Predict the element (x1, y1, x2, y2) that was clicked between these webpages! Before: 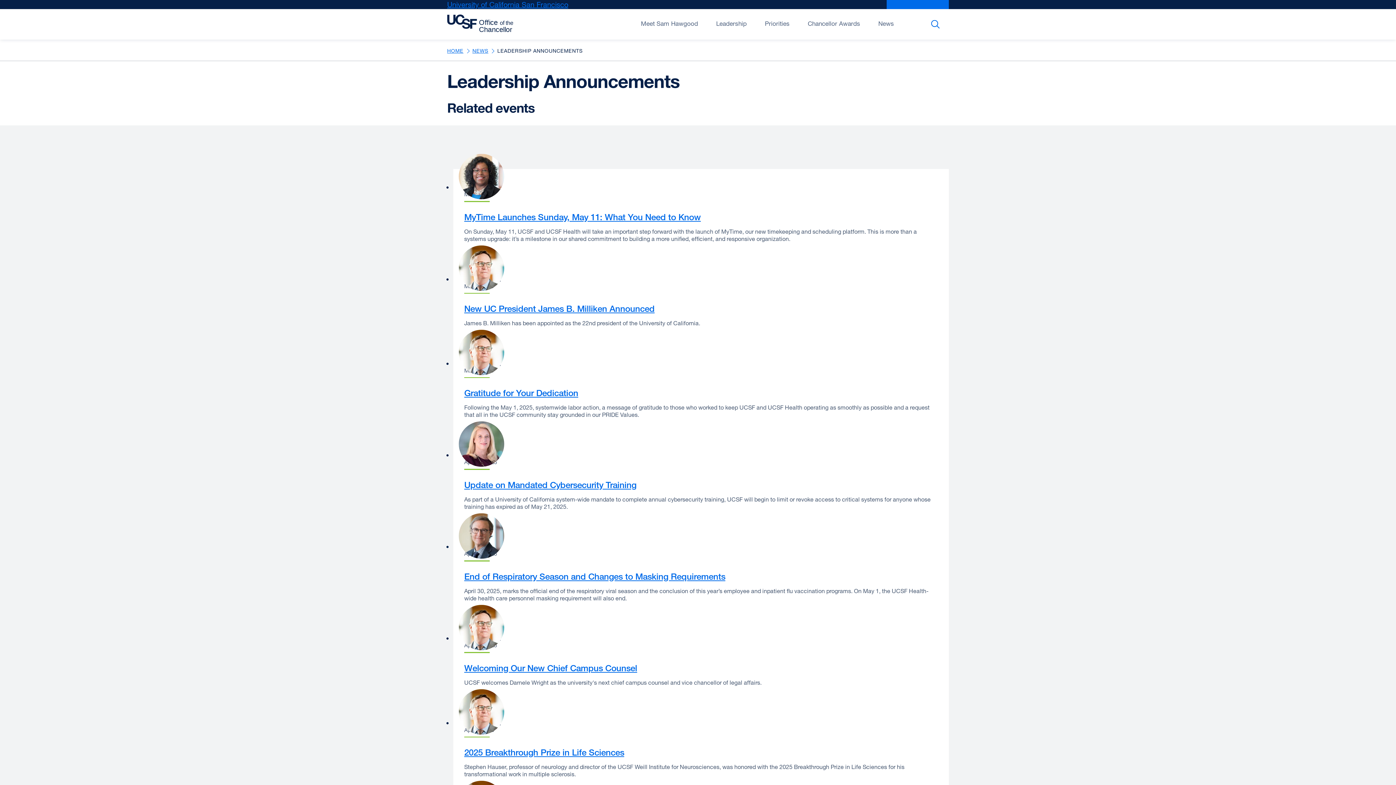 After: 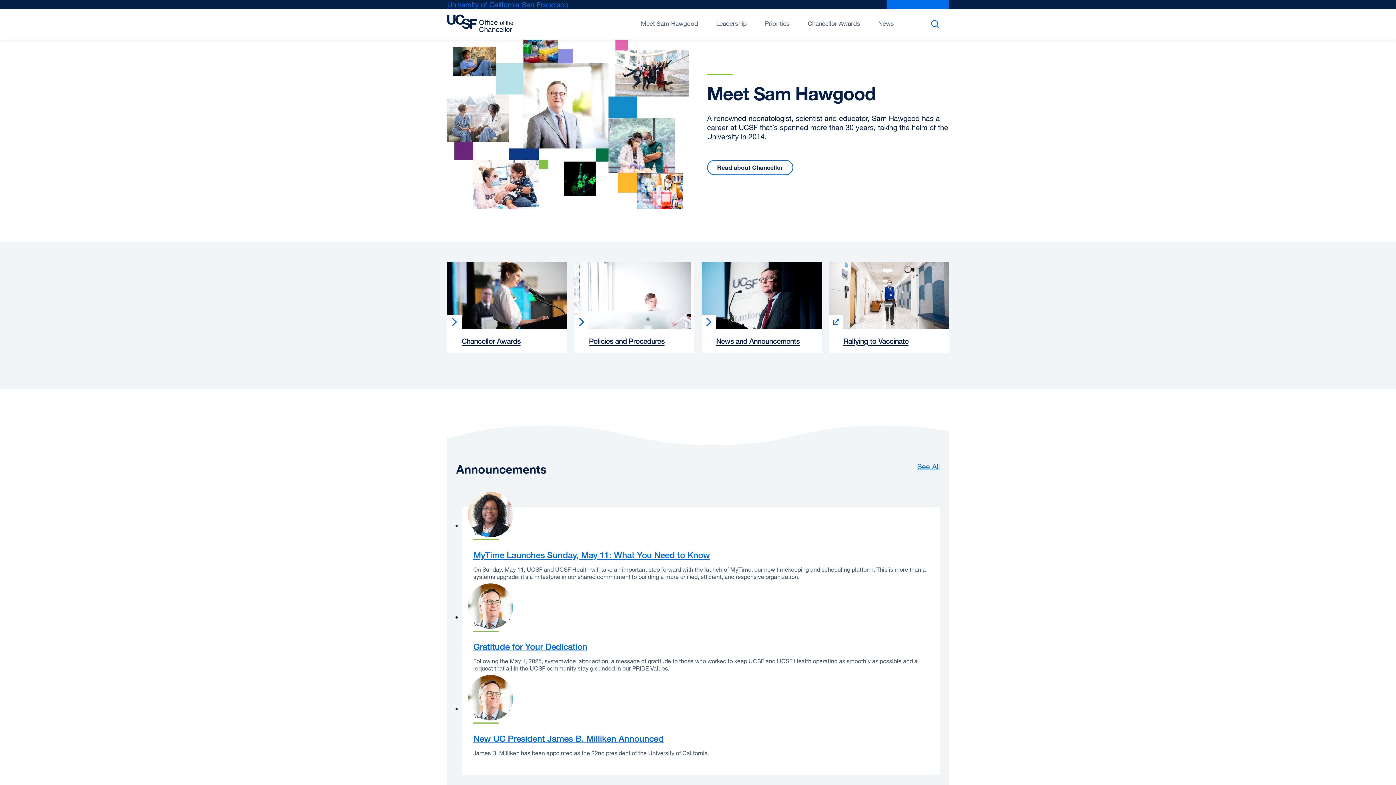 Action: label: HOME bbox: (447, 47, 463, 53)